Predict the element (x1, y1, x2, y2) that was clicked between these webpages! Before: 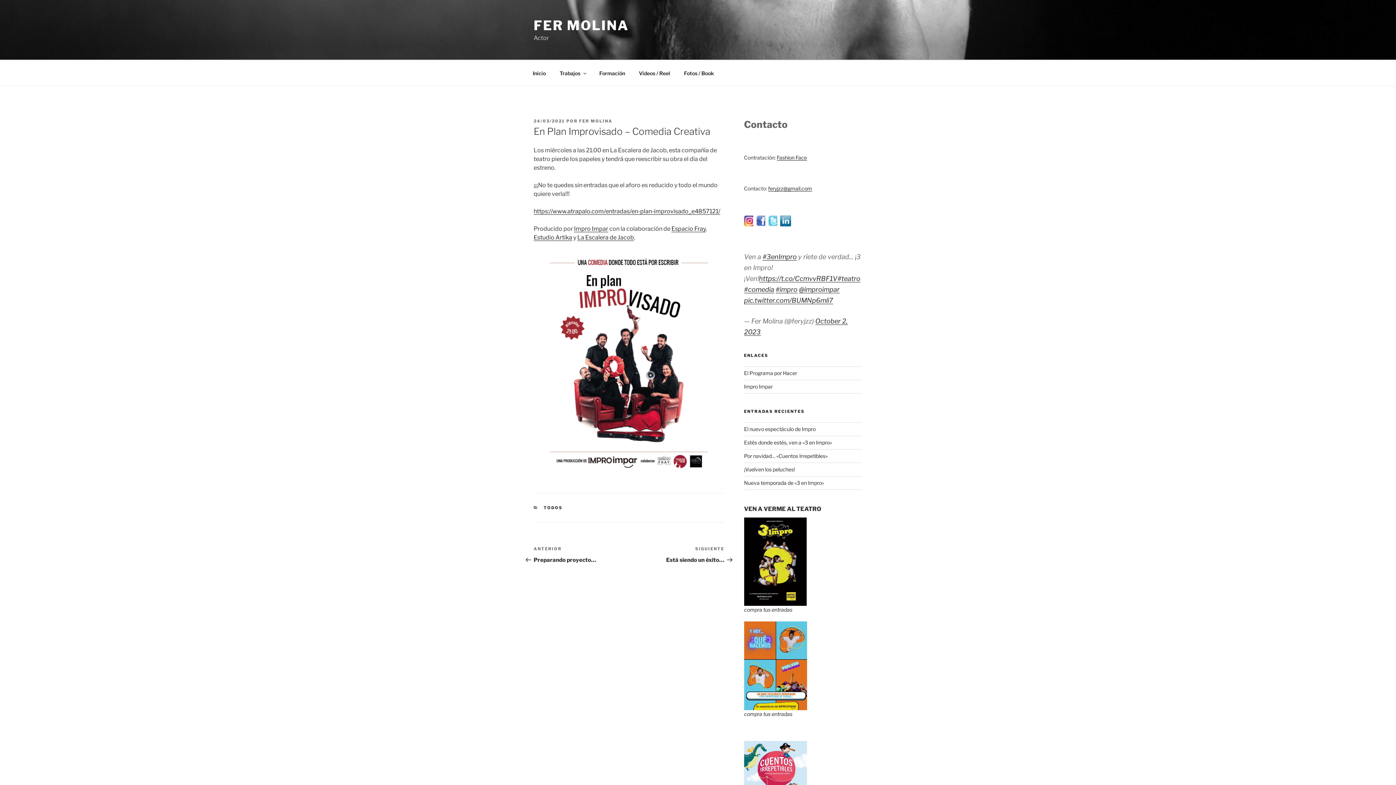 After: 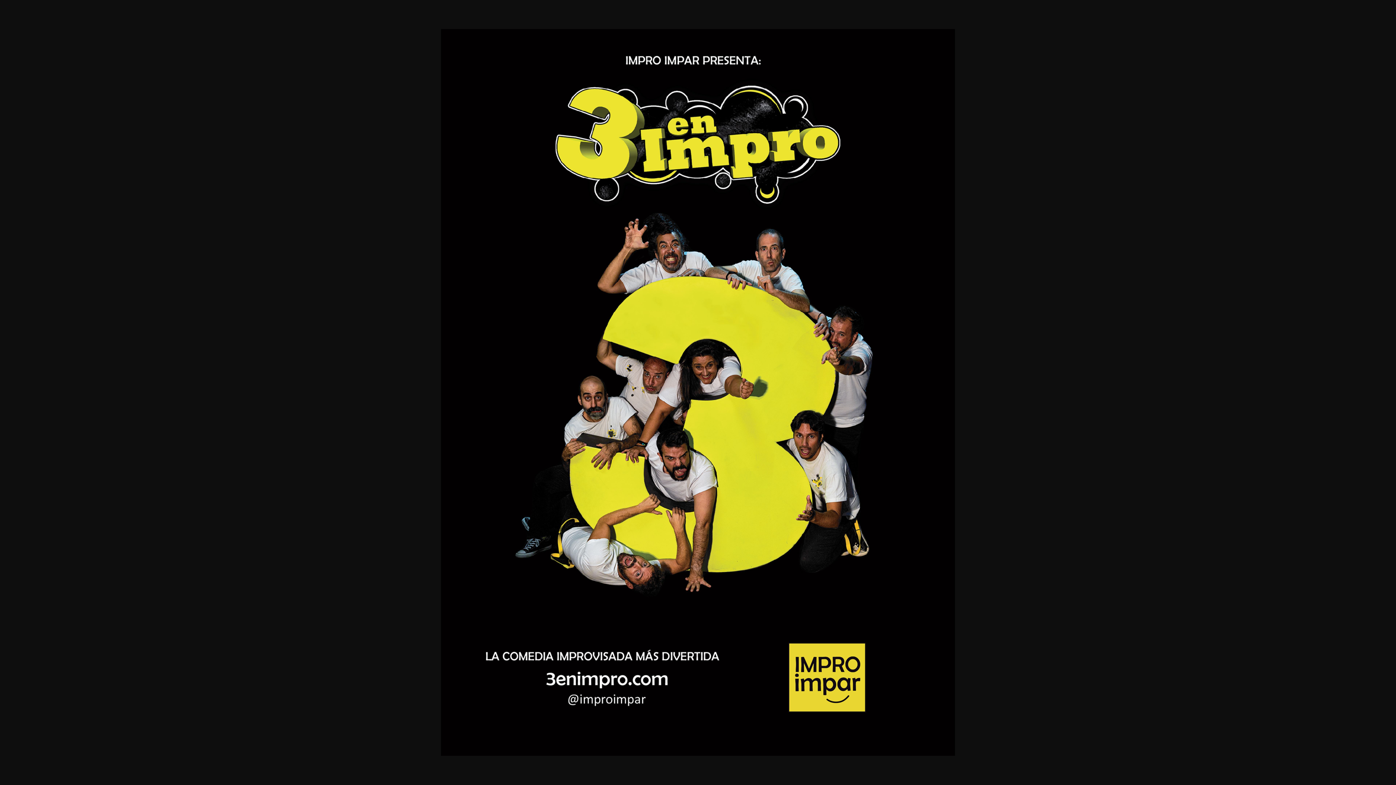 Action: bbox: (744, 517, 806, 606)